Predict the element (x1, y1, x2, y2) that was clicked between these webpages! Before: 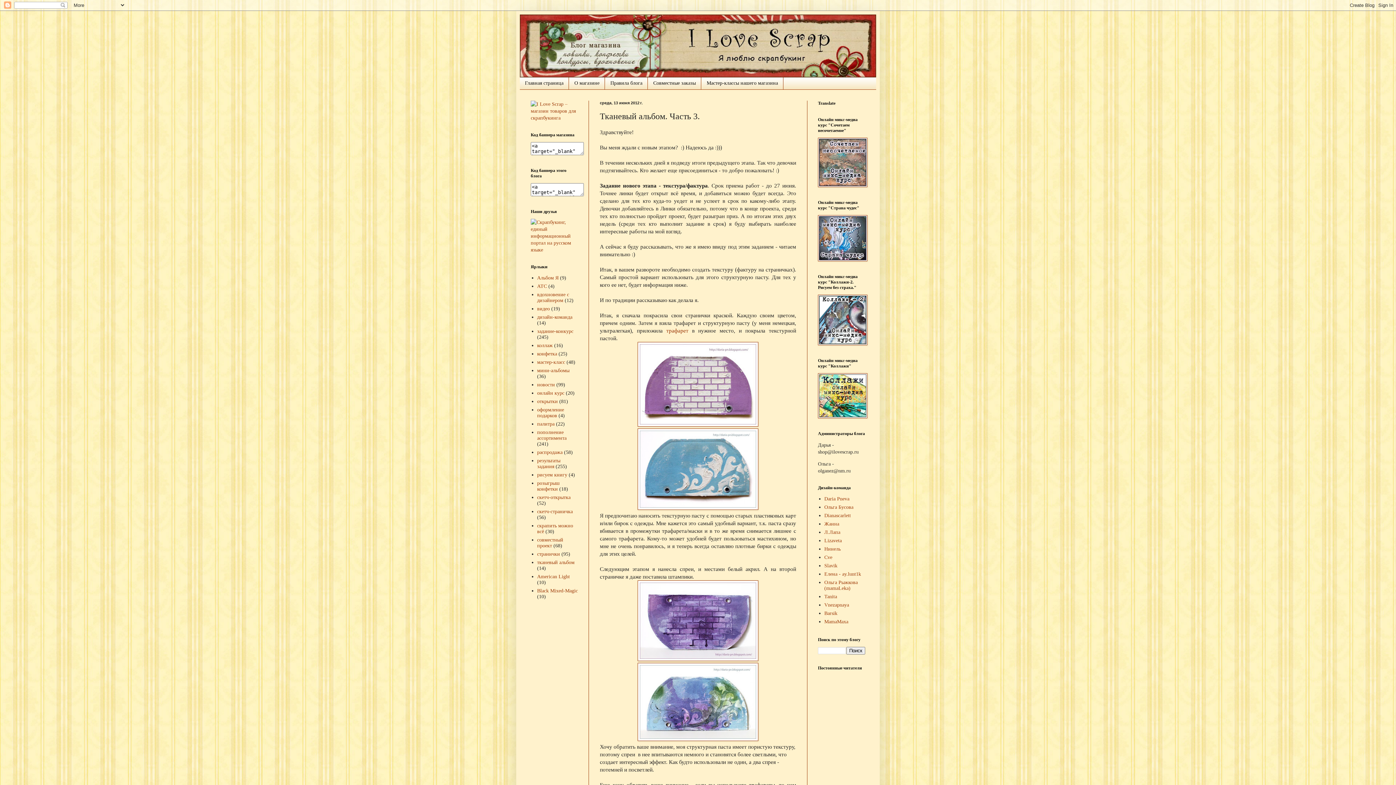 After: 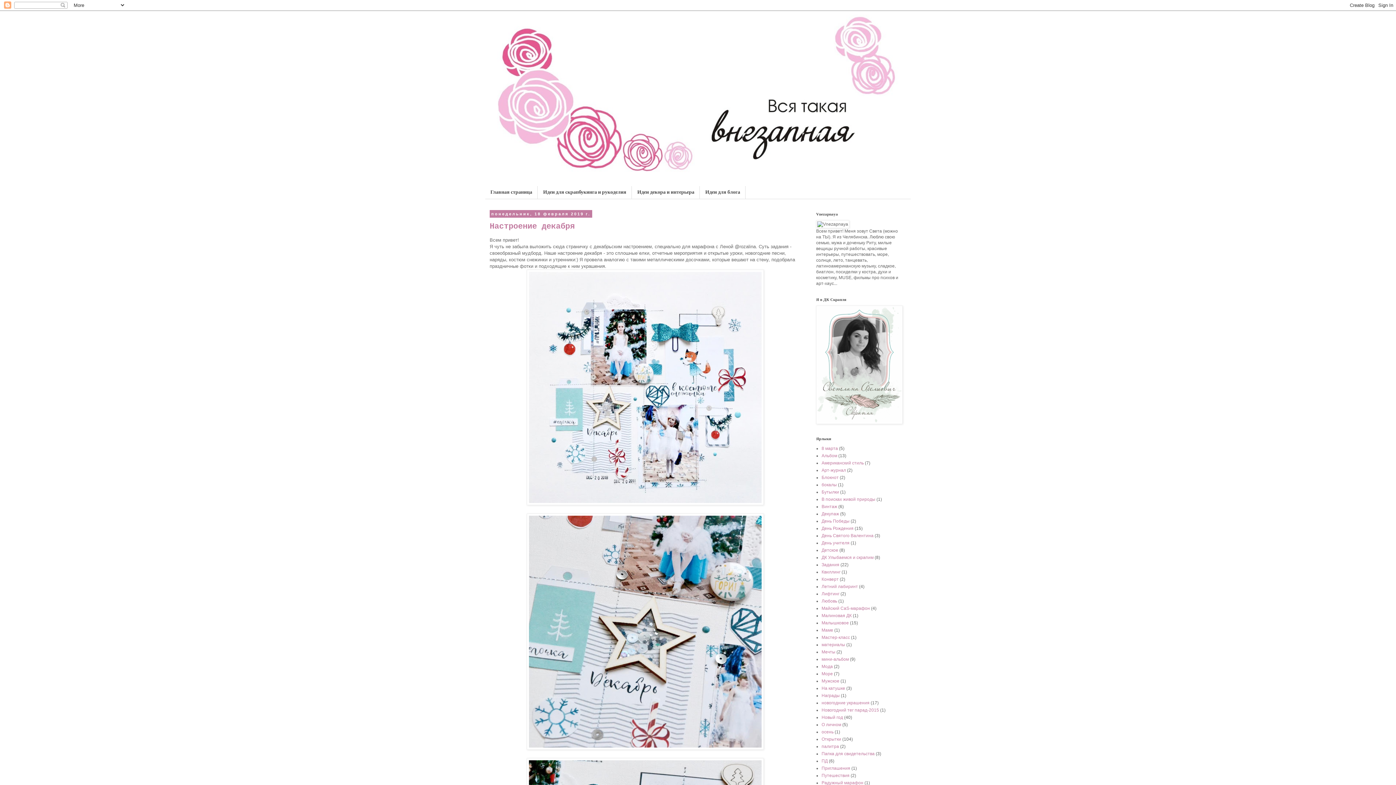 Action: bbox: (824, 602, 849, 608) label: Vnezapnaya